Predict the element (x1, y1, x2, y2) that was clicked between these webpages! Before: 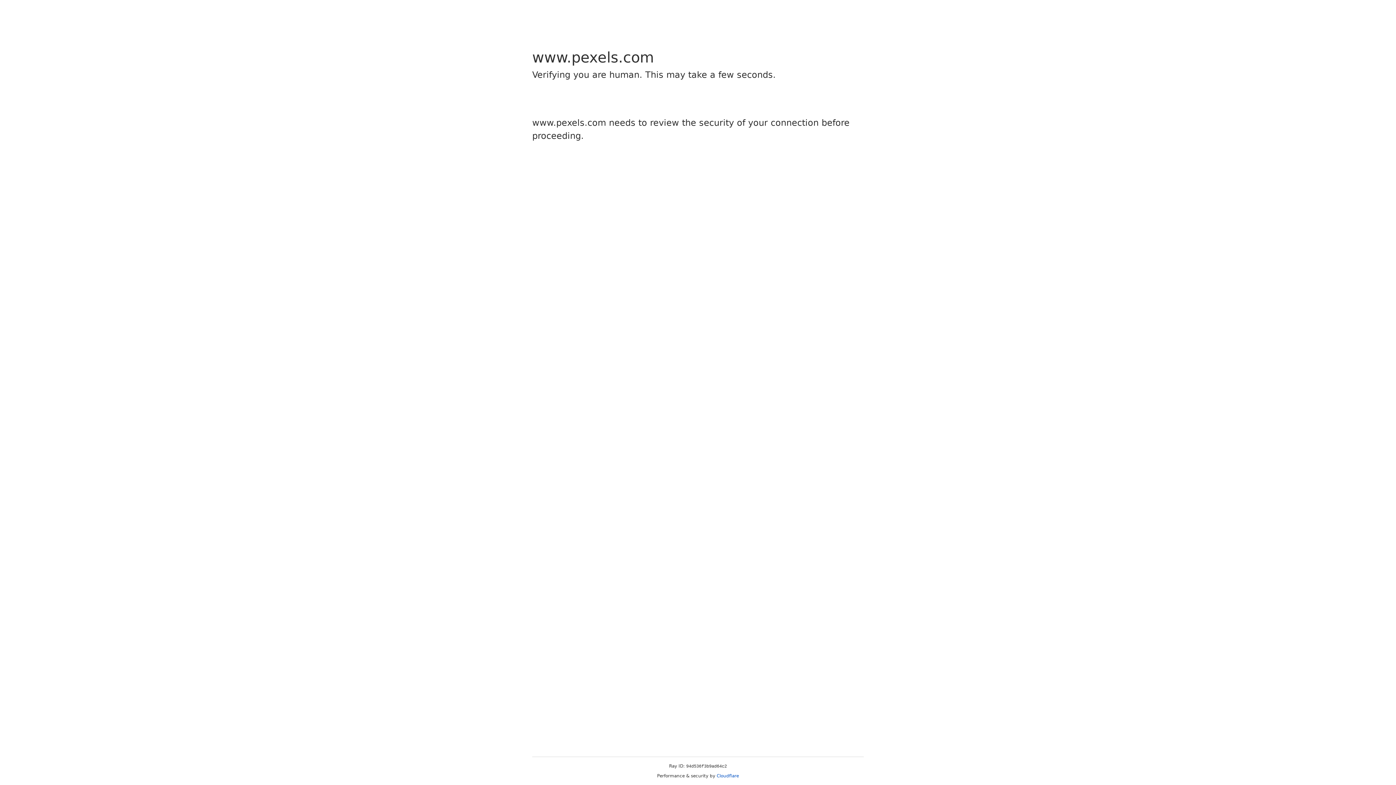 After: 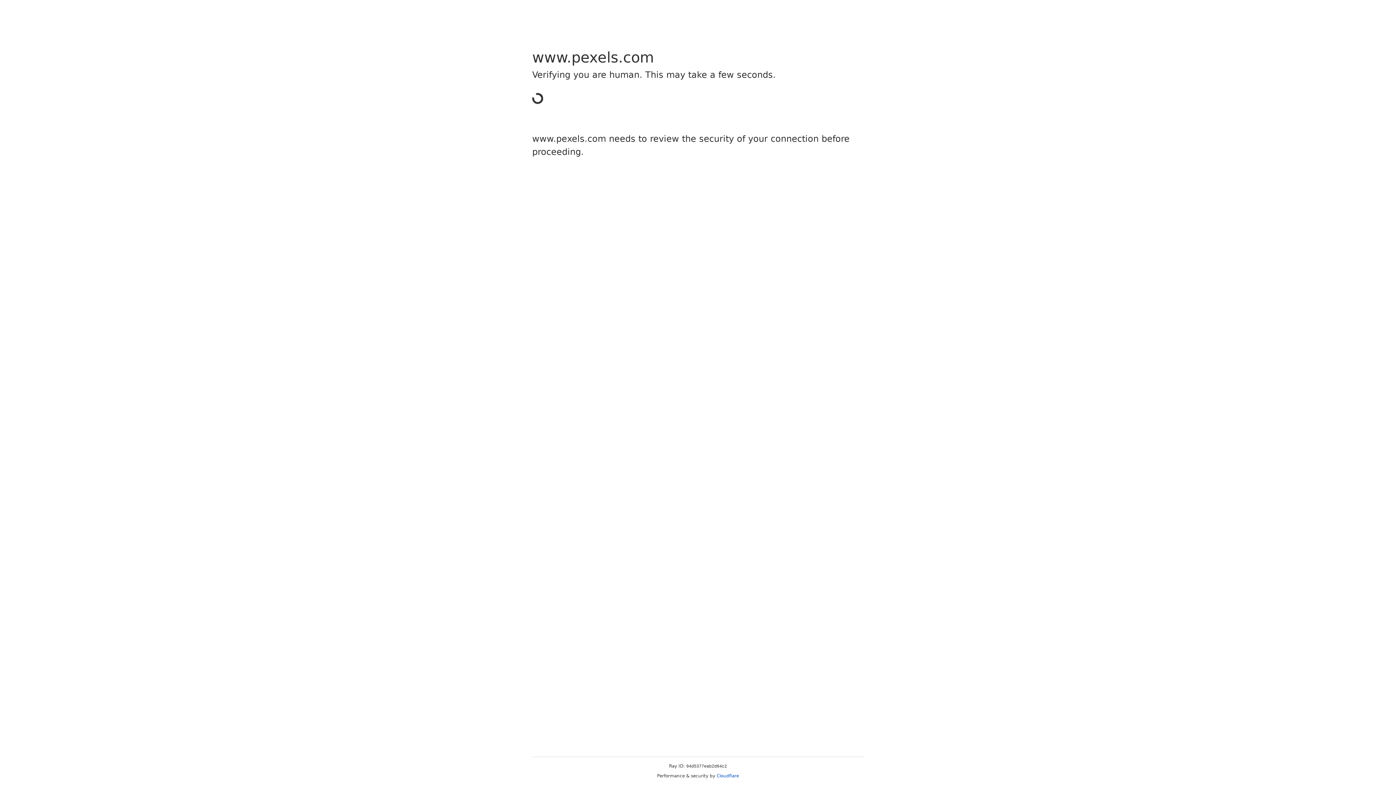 Action: label: Cloudflare bbox: (716, 773, 739, 778)